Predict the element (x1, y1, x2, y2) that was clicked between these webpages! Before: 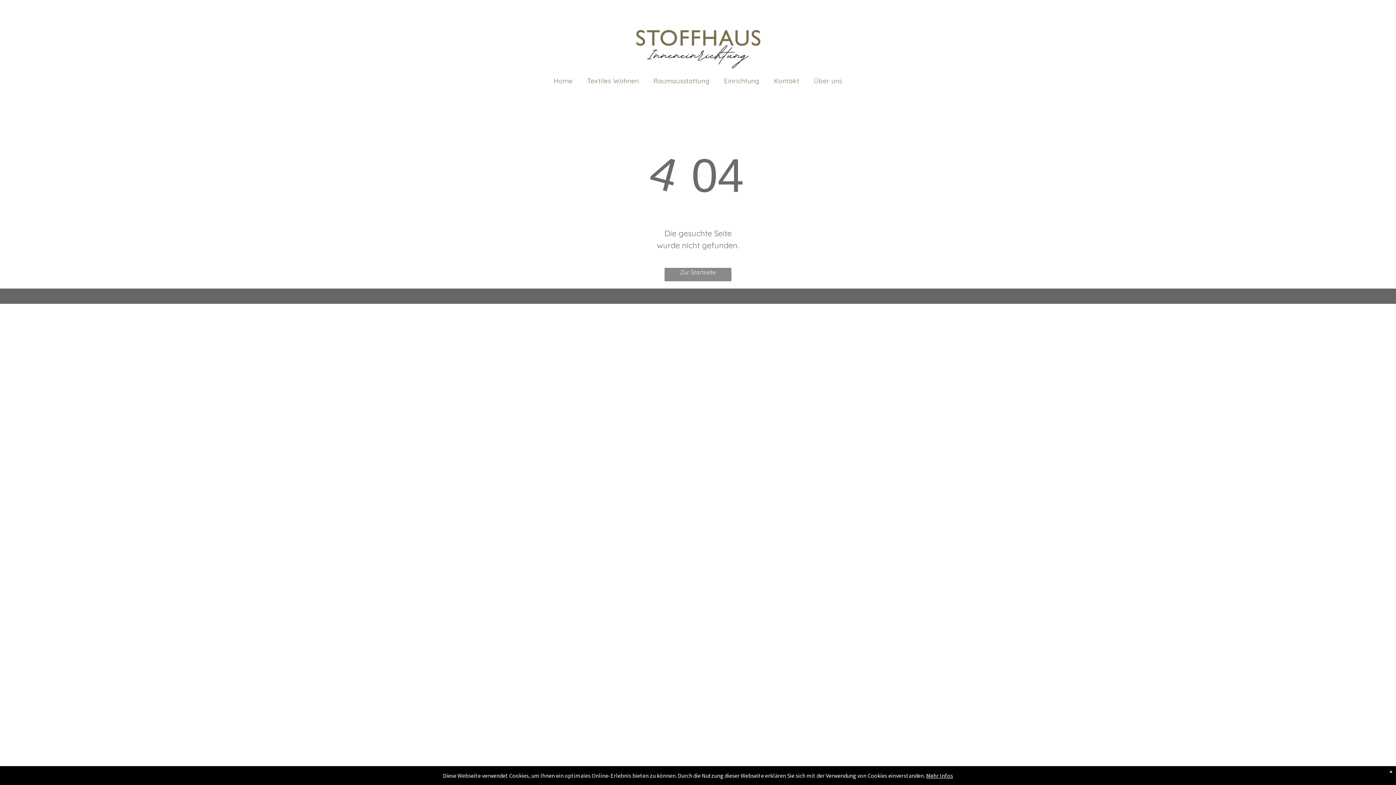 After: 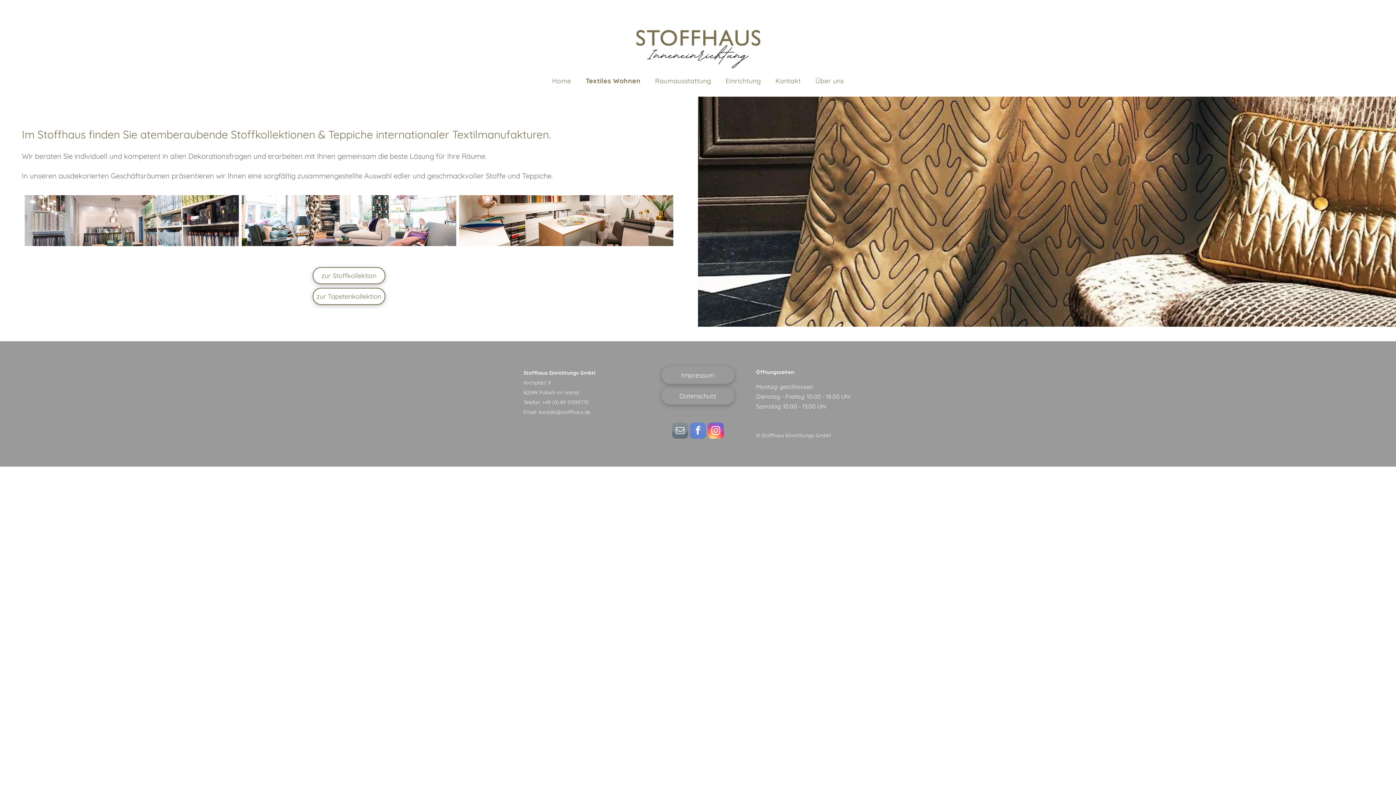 Action: label: Textiles Wohnen bbox: (580, 75, 646, 85)